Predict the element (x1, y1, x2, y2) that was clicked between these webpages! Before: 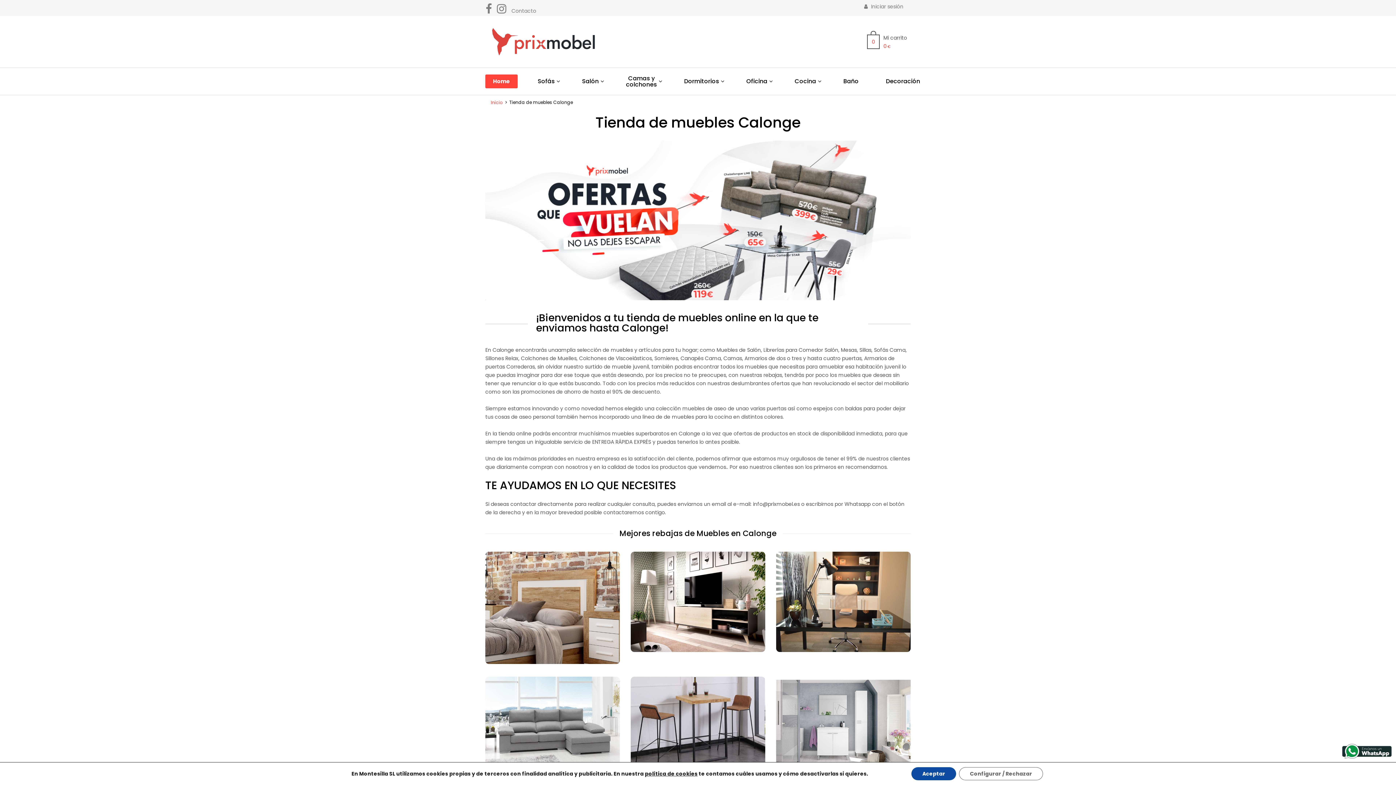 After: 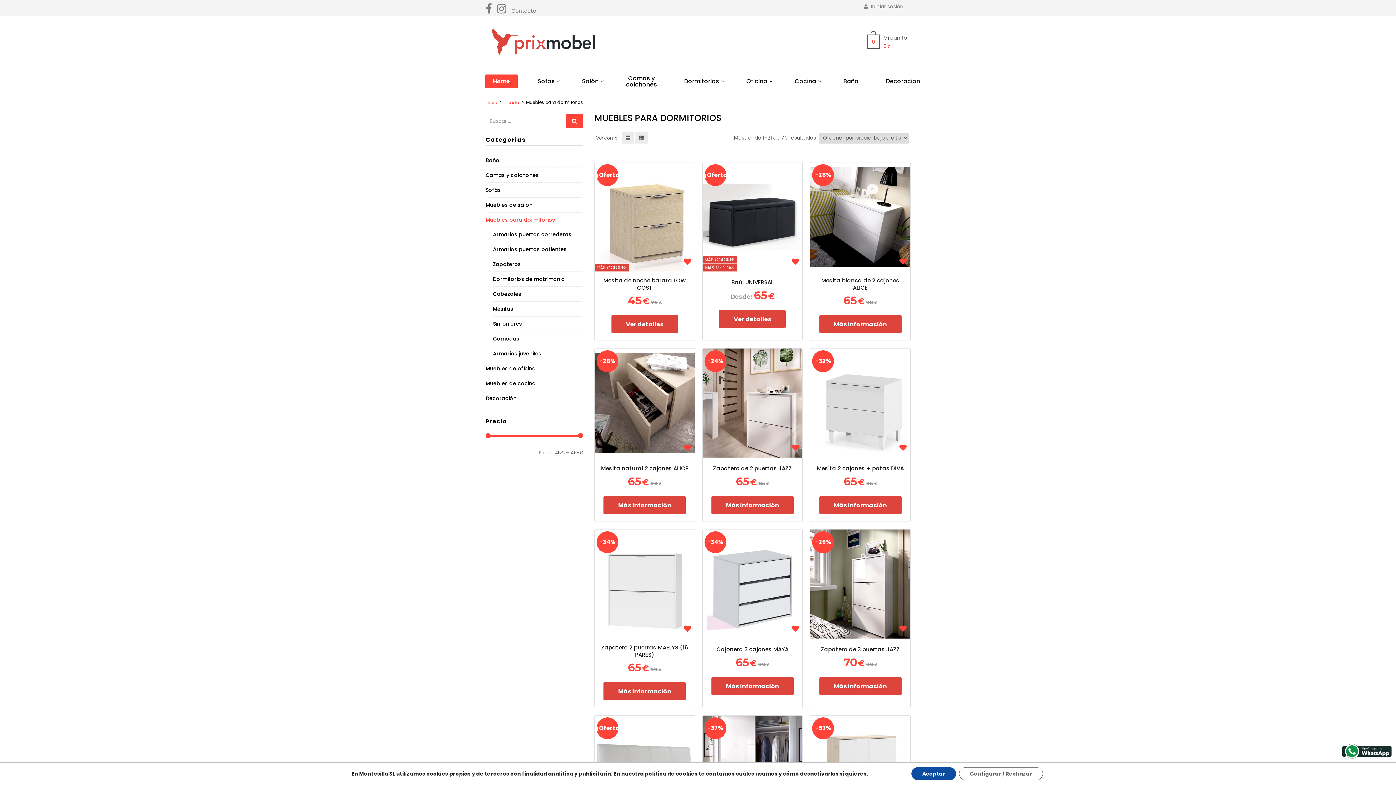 Action: label: Dormitorios bbox: (664, 67, 726, 94)